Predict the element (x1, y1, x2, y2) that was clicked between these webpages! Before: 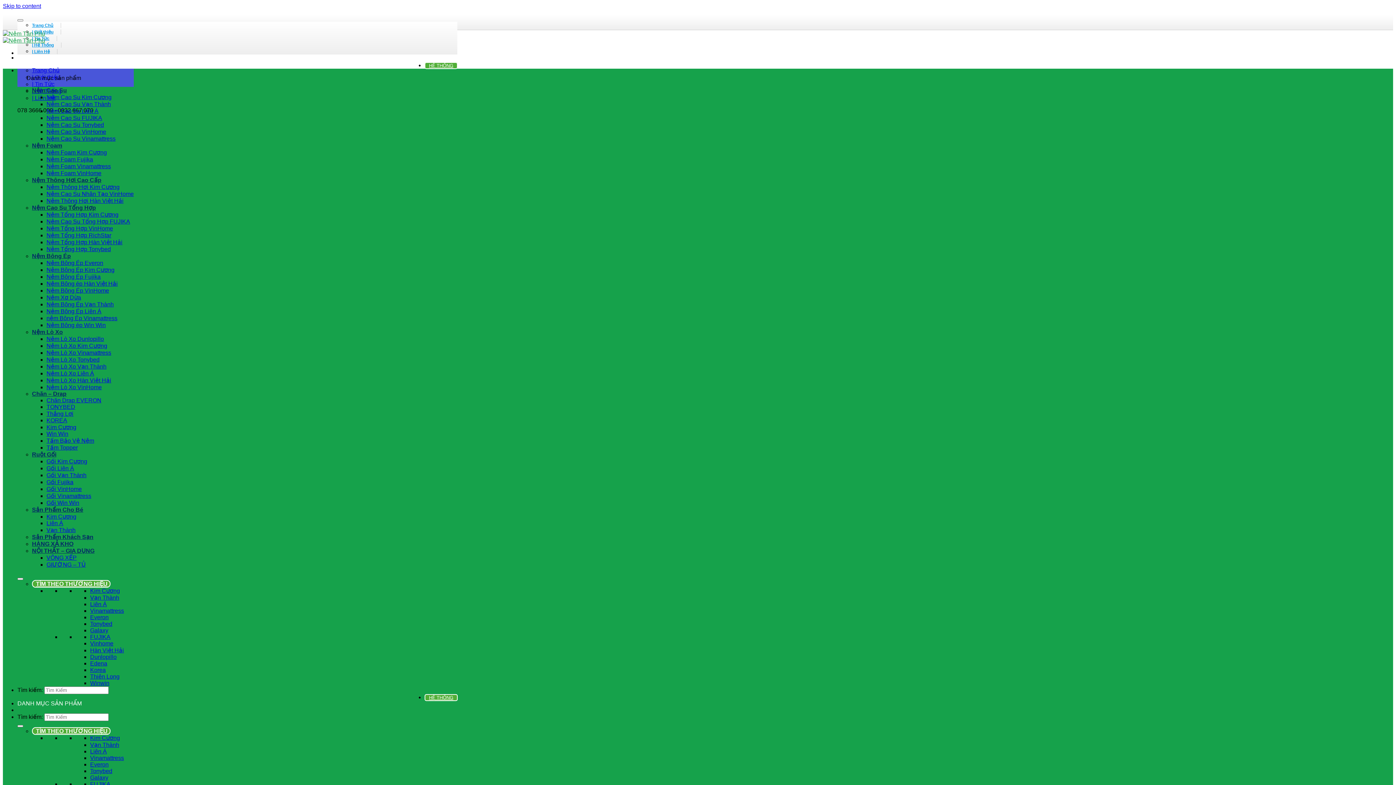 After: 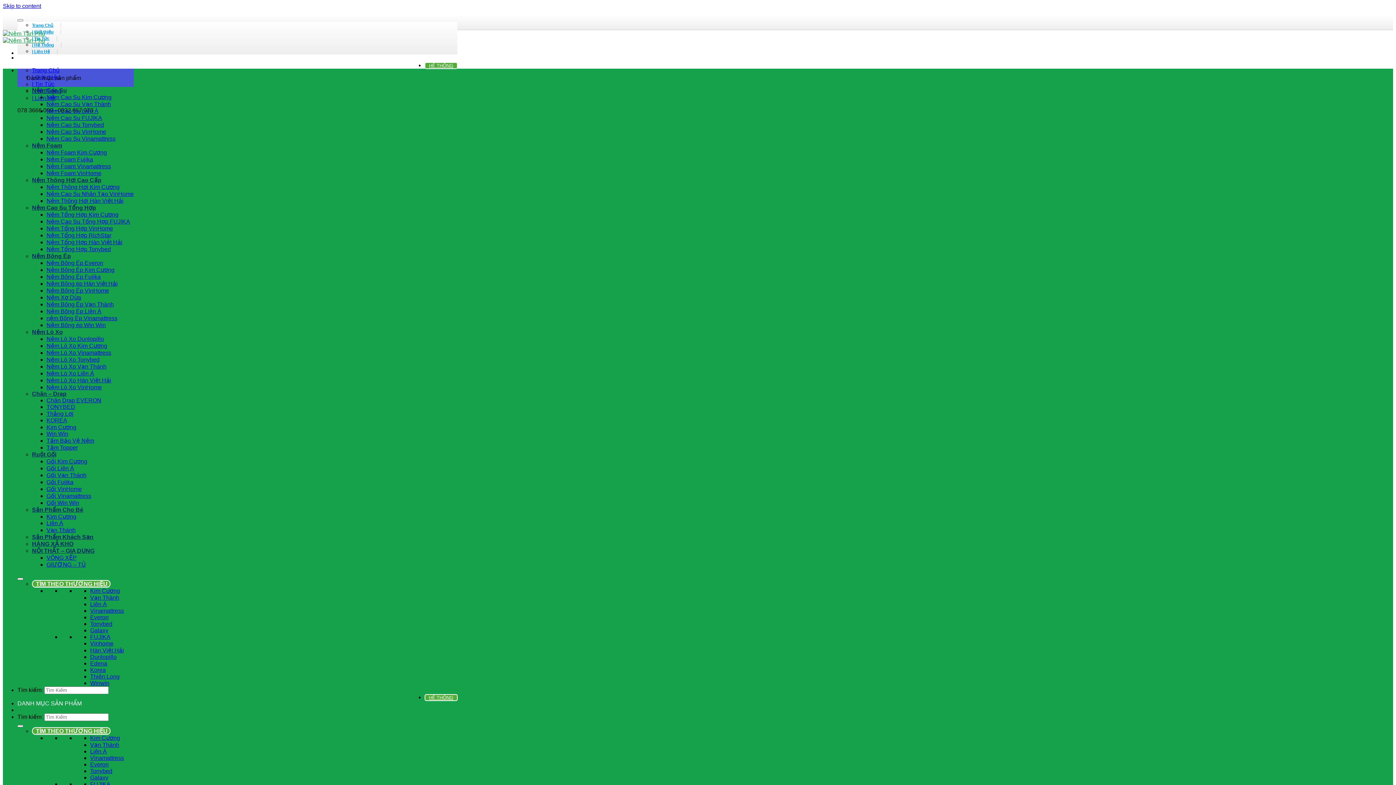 Action: bbox: (46, 444, 77, 450) label: Tấm Topper